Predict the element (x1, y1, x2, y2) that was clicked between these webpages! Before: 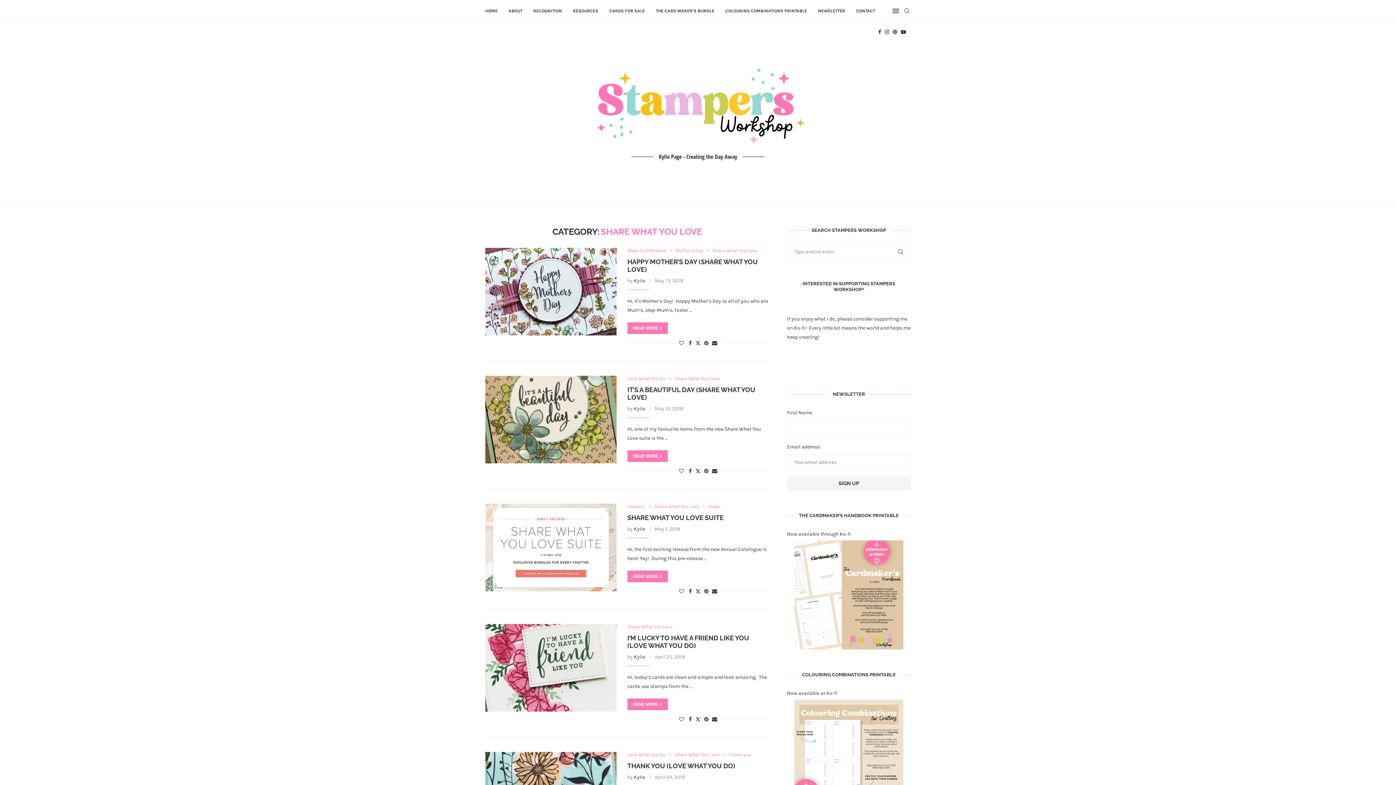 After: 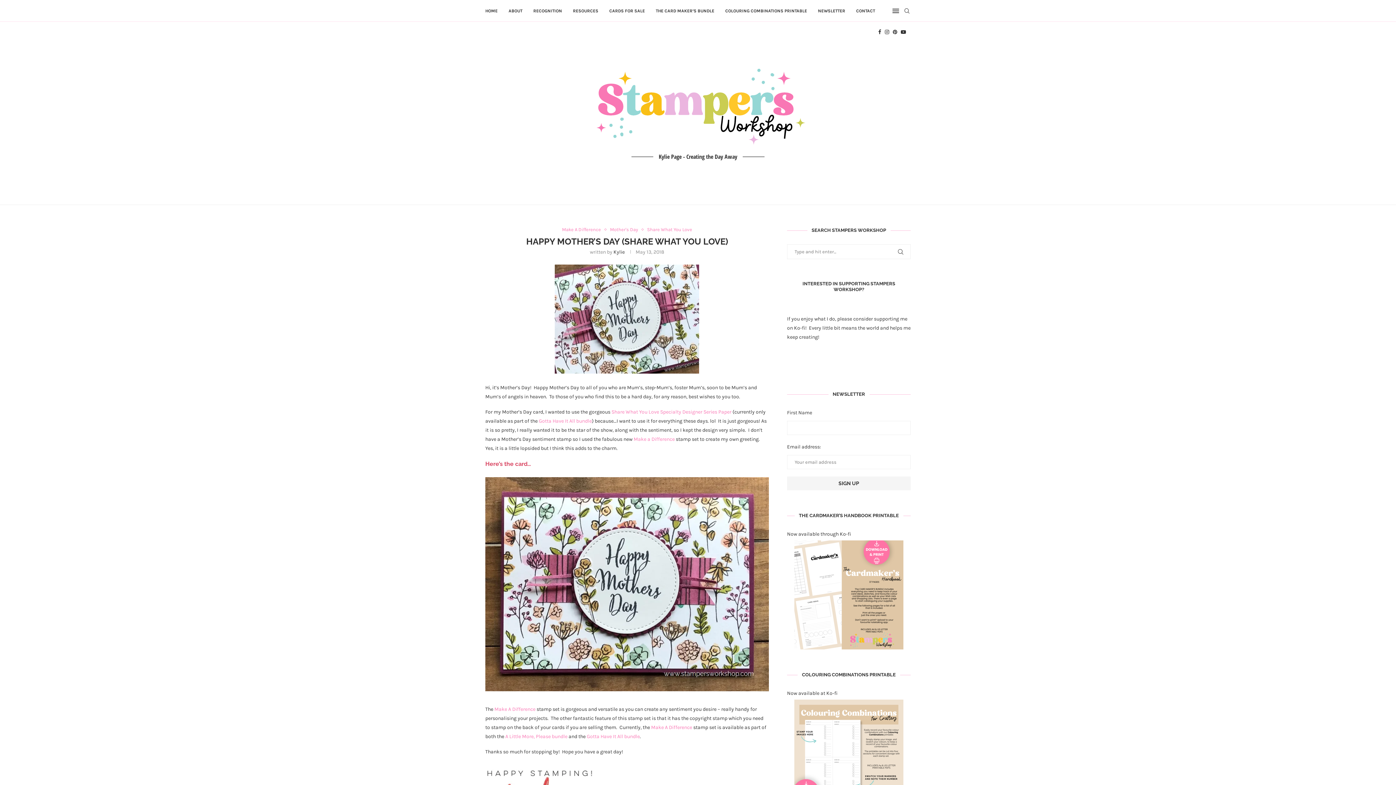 Action: label: READ MORE bbox: (627, 322, 667, 334)